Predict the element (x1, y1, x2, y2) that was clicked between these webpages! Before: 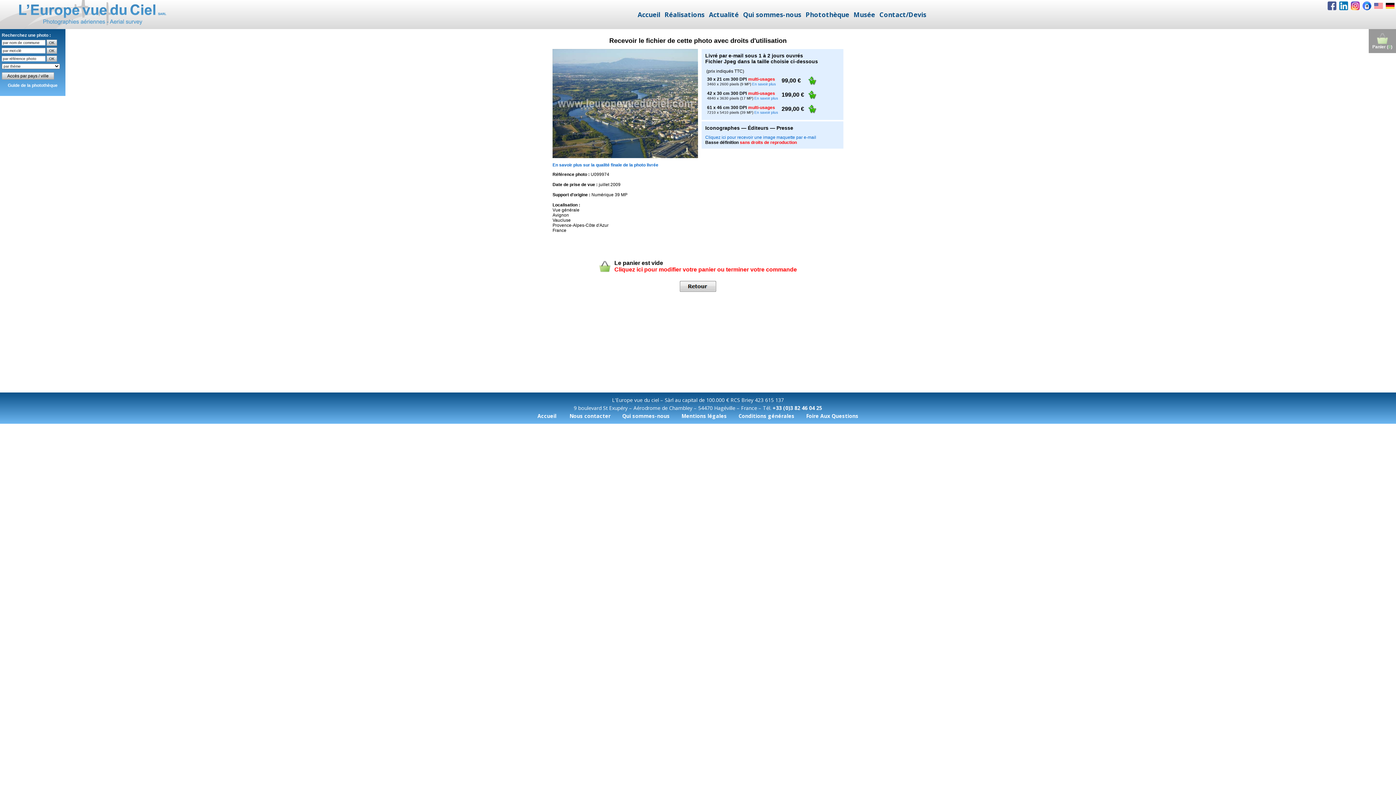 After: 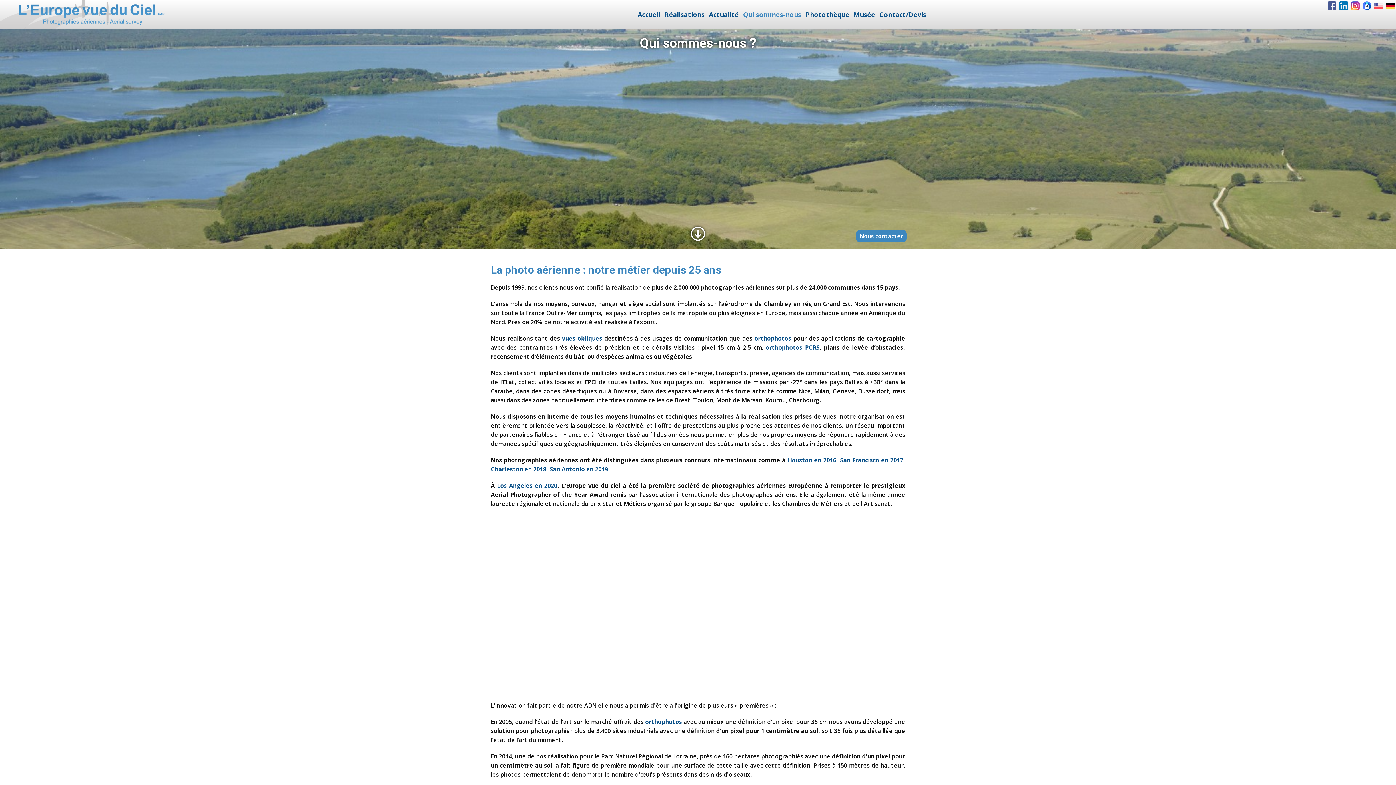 Action: label: Qui sommes-nous bbox: (622, 412, 670, 419)